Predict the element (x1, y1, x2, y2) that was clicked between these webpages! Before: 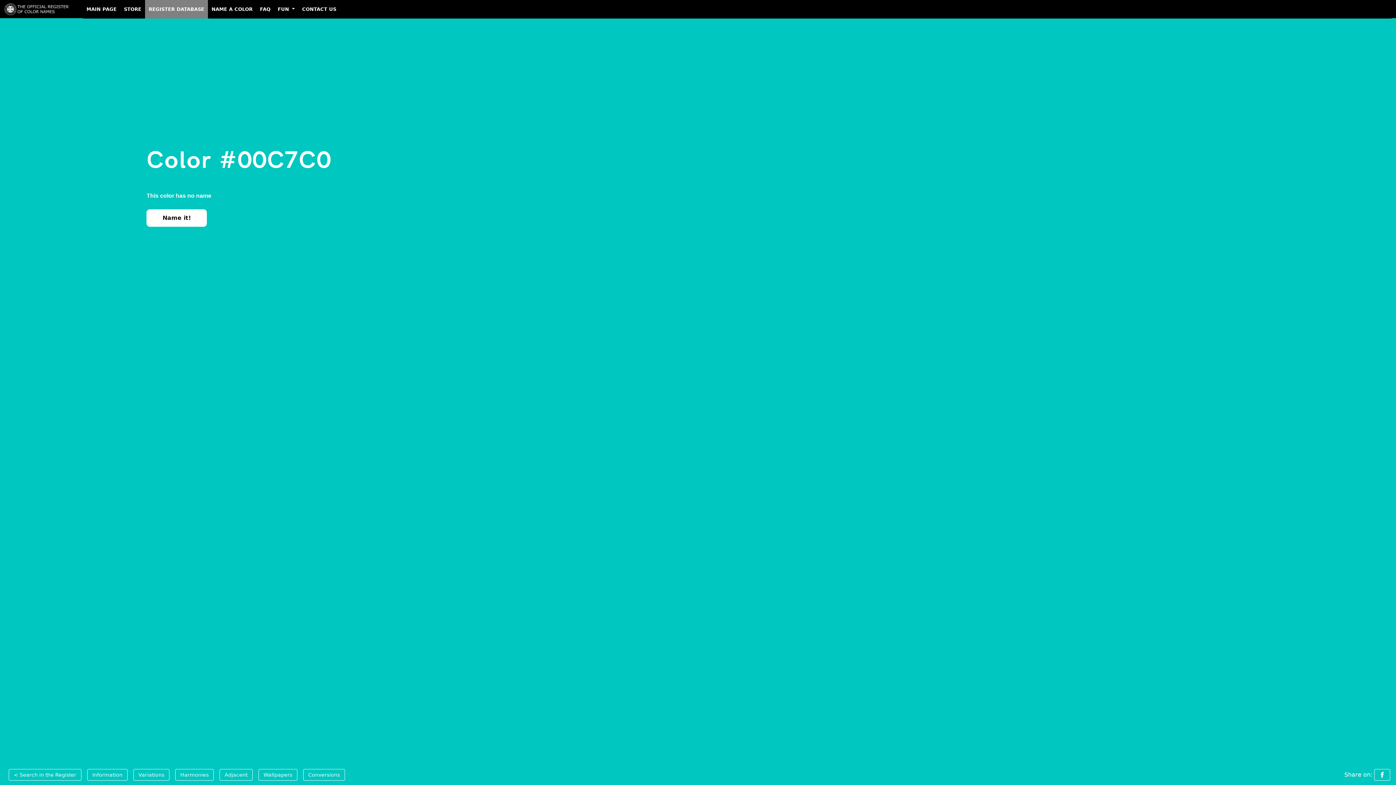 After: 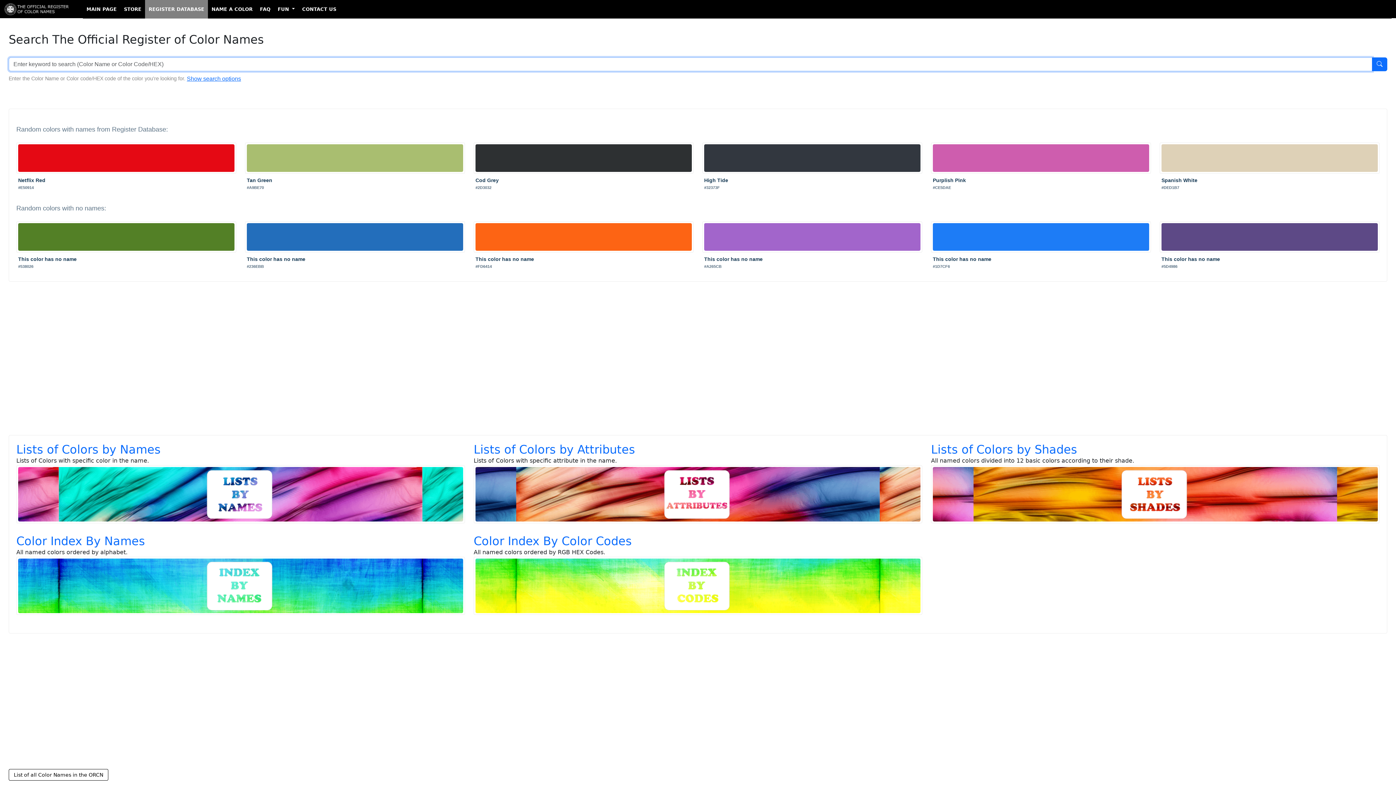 Action: label: < Search in the Register bbox: (8, 769, 81, 781)